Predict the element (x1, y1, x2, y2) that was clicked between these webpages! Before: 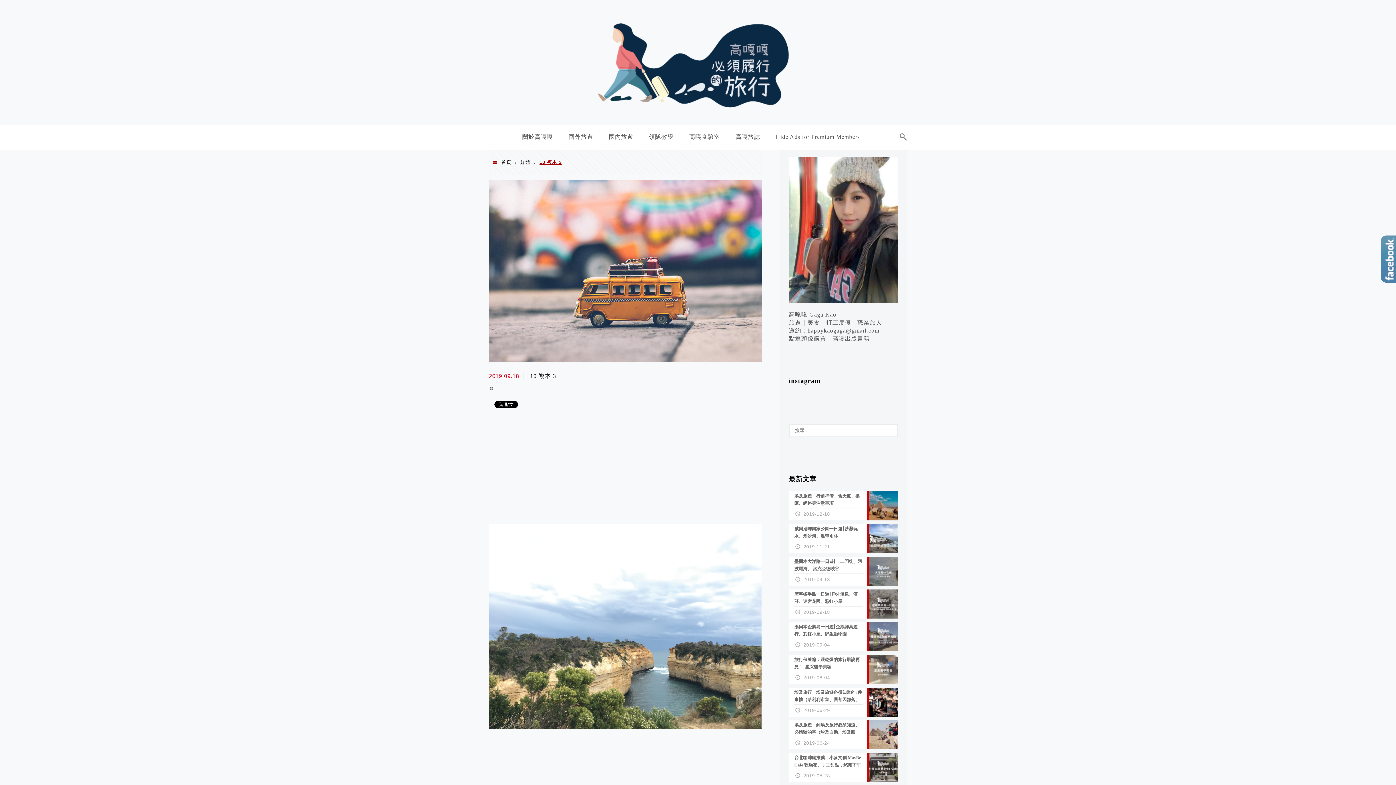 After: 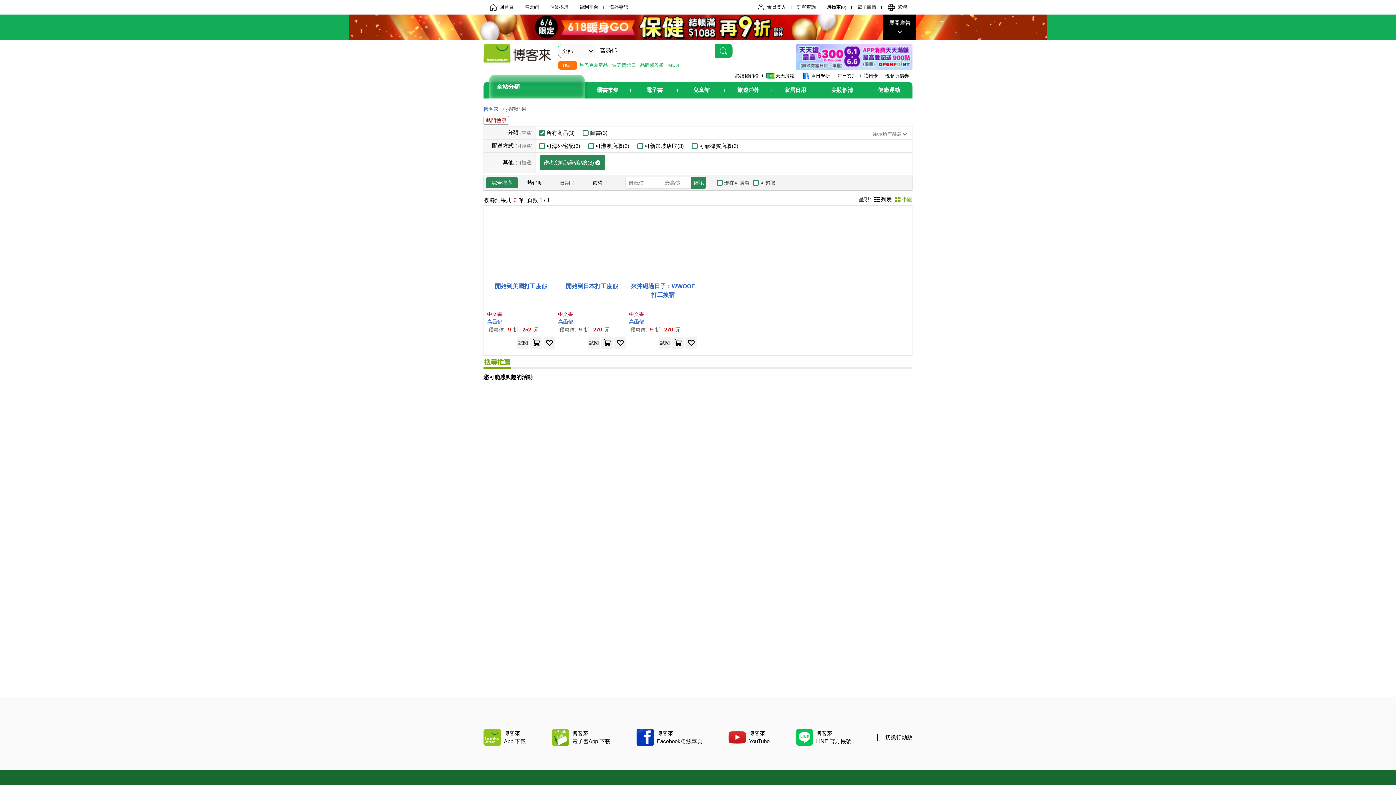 Action: bbox: (789, 298, 898, 304)